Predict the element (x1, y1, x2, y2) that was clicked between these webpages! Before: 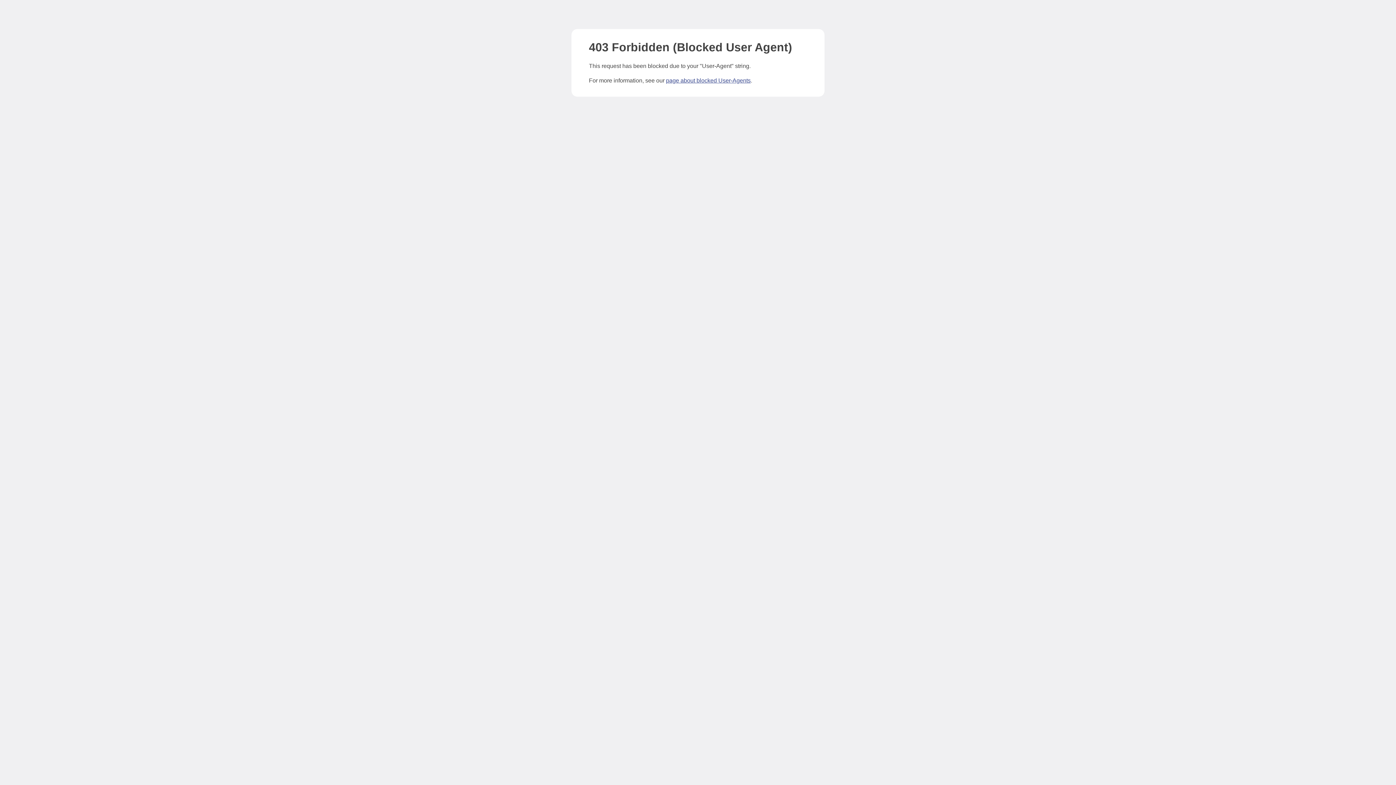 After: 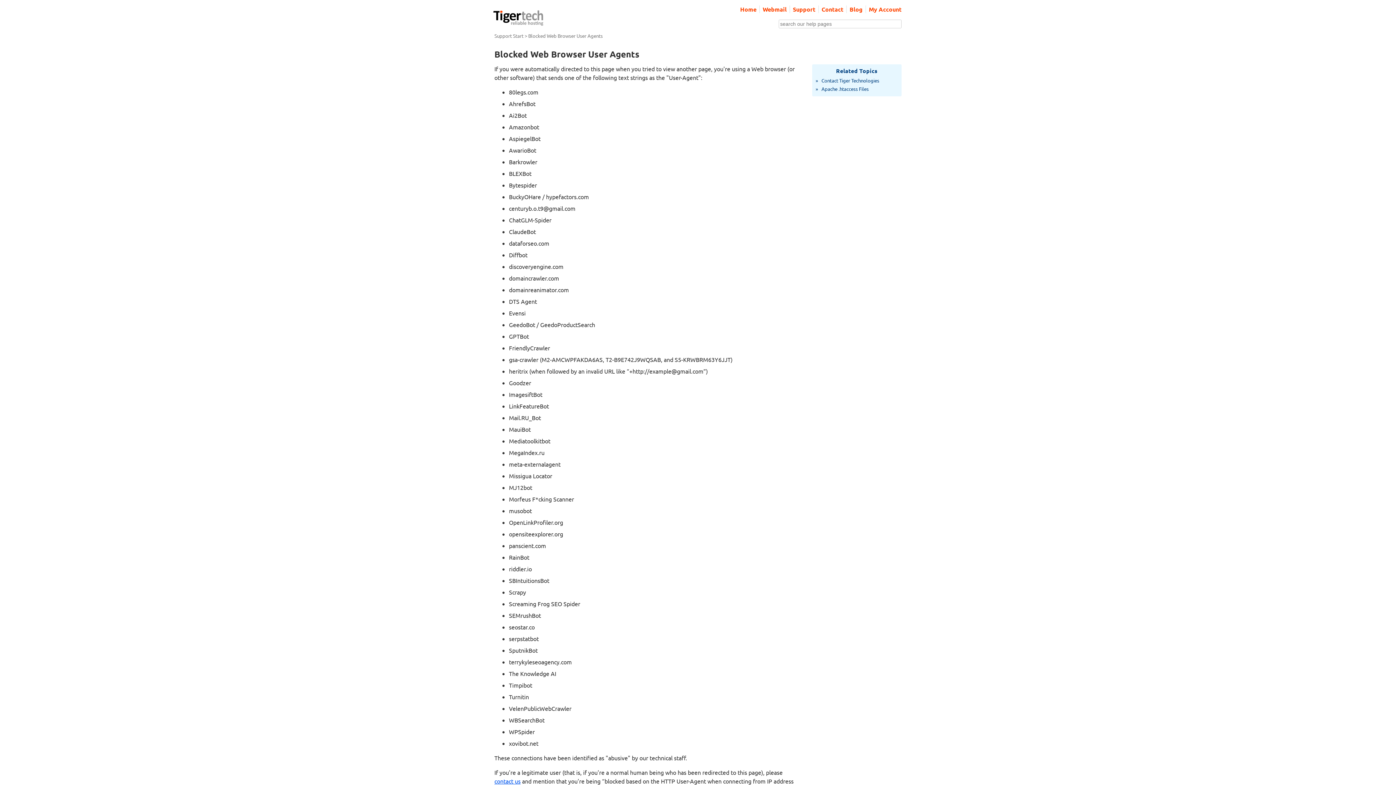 Action: bbox: (666, 77, 750, 83) label: page about blocked User-Agents